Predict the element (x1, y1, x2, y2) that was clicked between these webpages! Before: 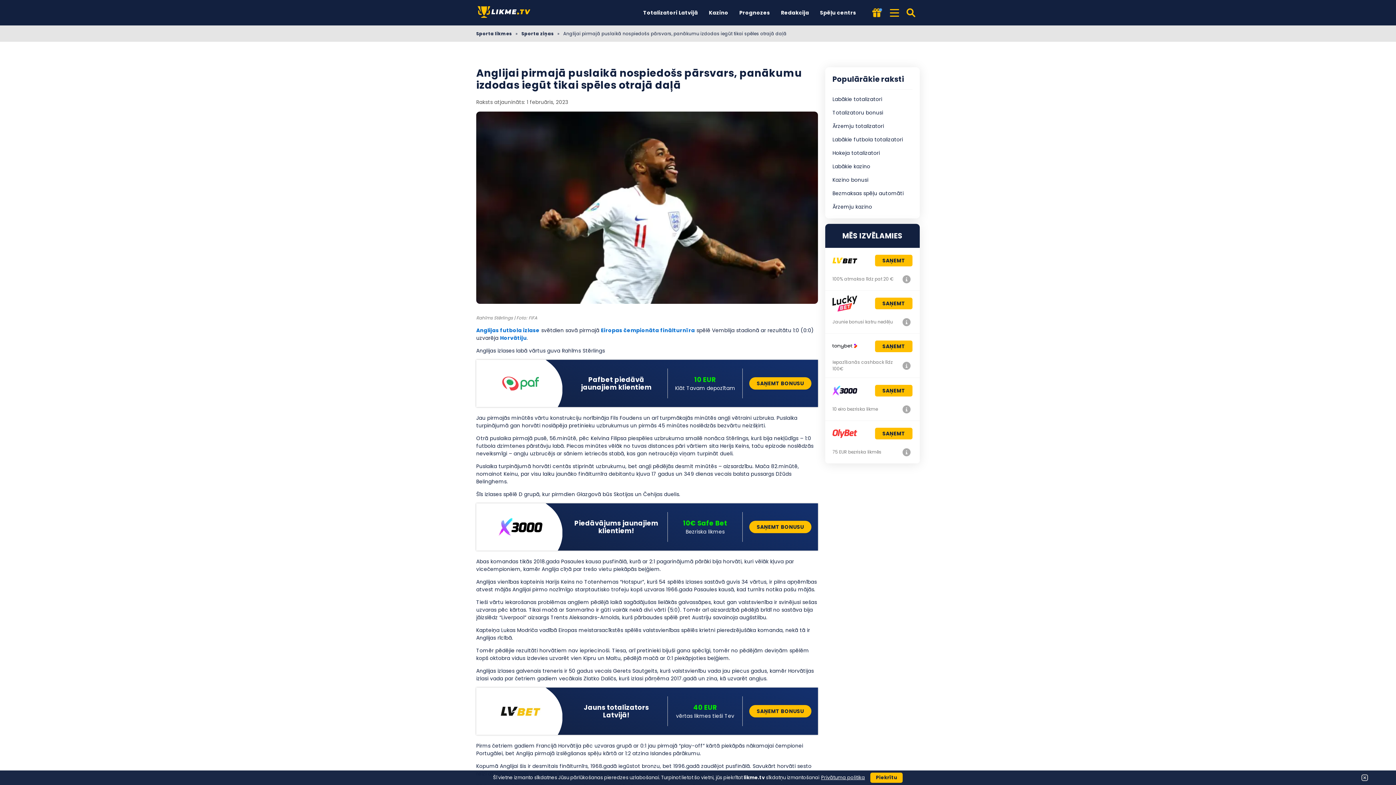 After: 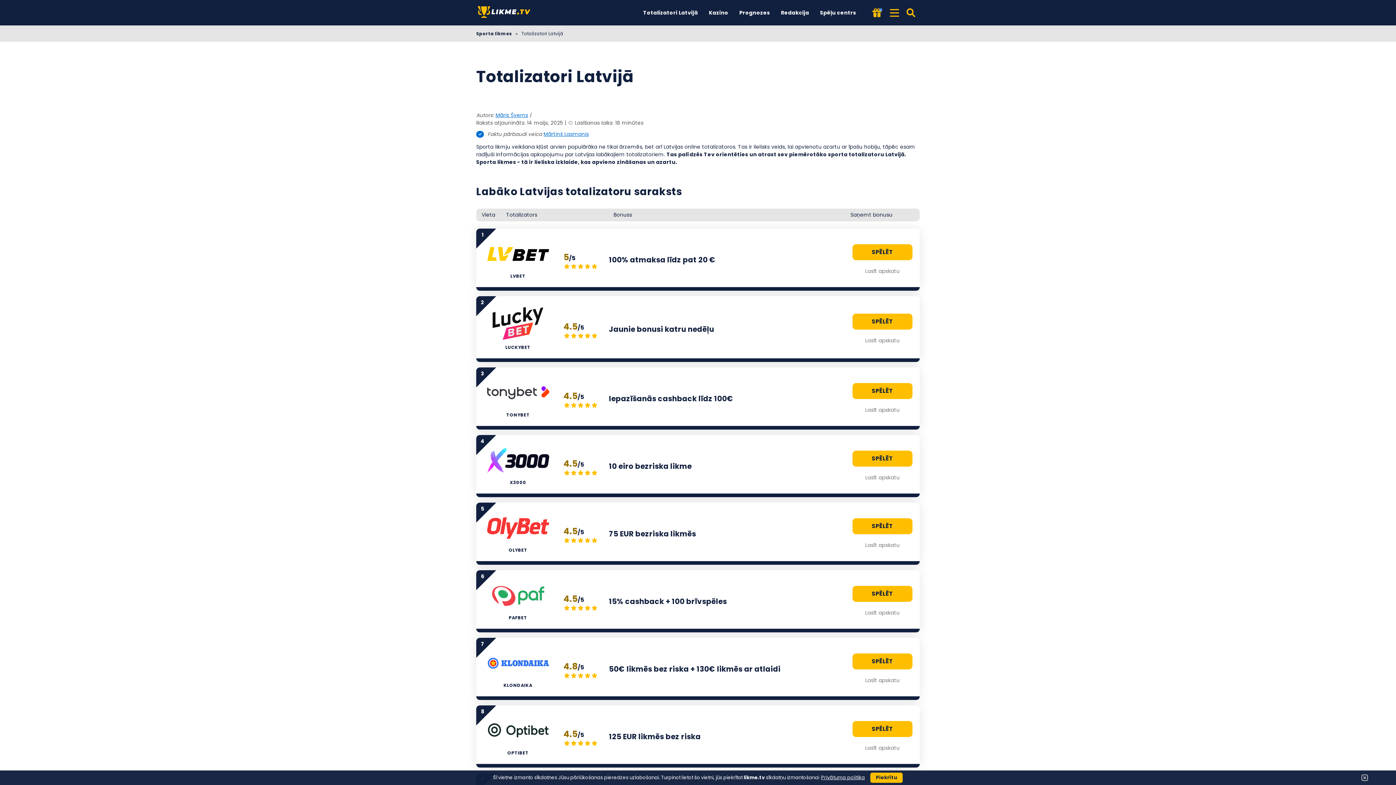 Action: bbox: (832, 95, 912, 103) label: Labākie totalizatori